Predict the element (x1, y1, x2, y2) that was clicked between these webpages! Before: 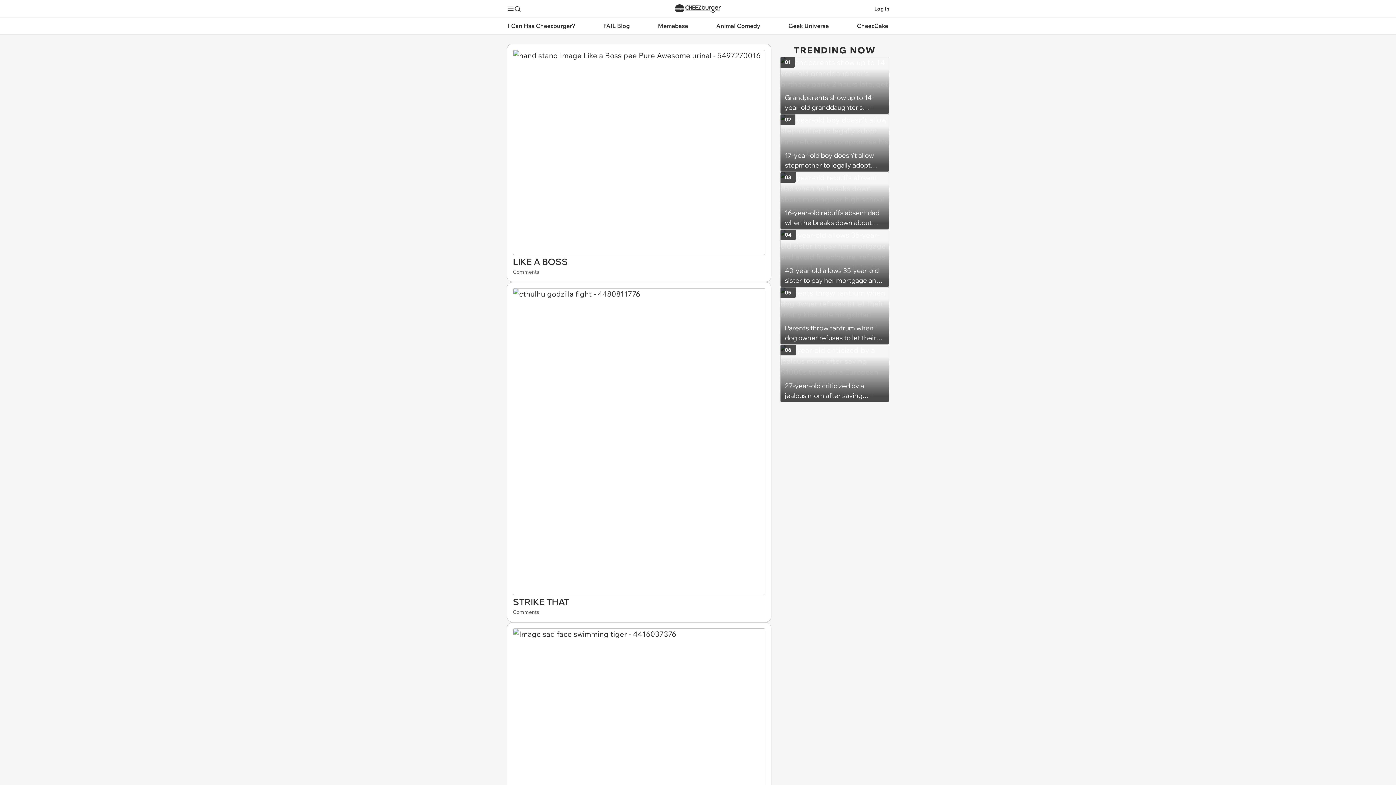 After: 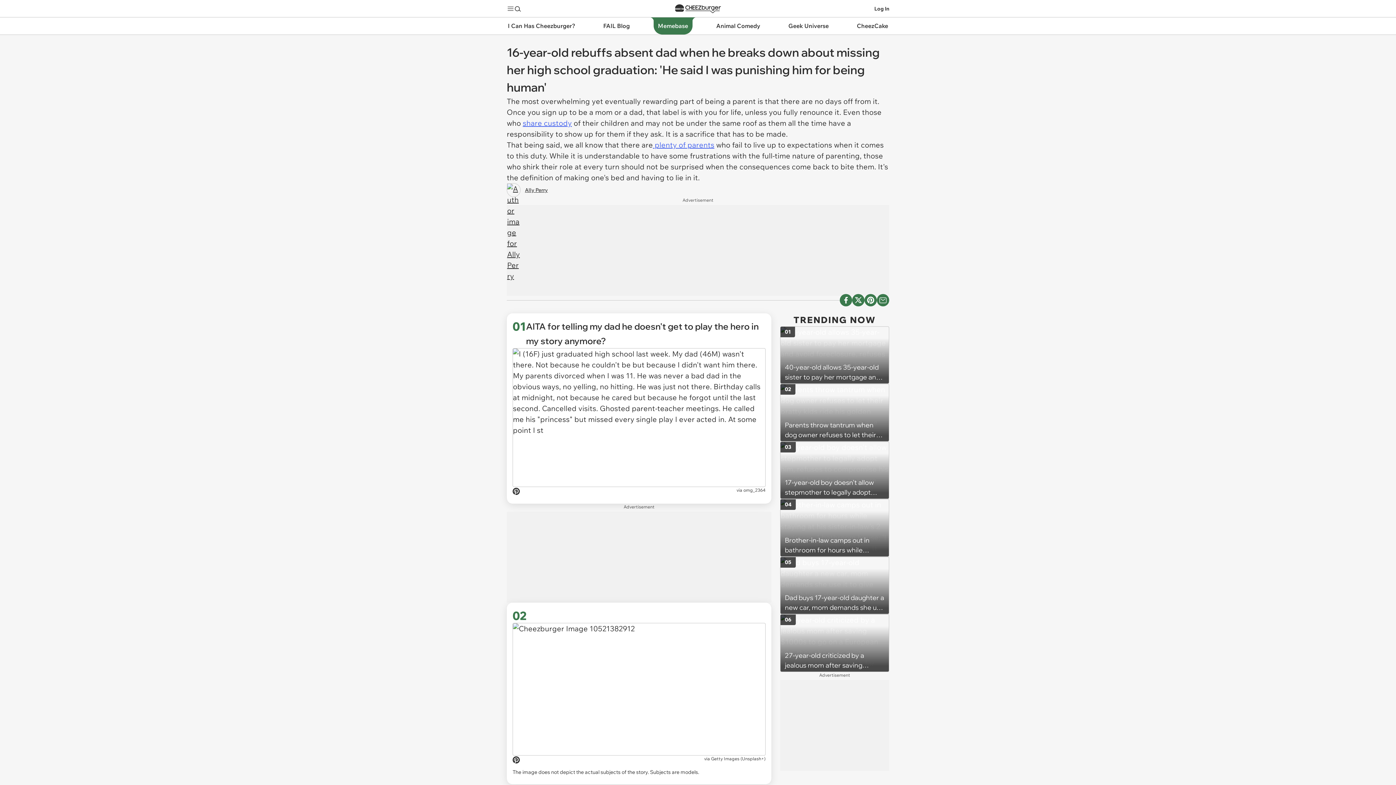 Action: label: 16-year-old rebuffs absent dad when he breaks down about missing her high school graduation: 'He said I was punishing him for being human'
03 bbox: (780, 171, 889, 229)